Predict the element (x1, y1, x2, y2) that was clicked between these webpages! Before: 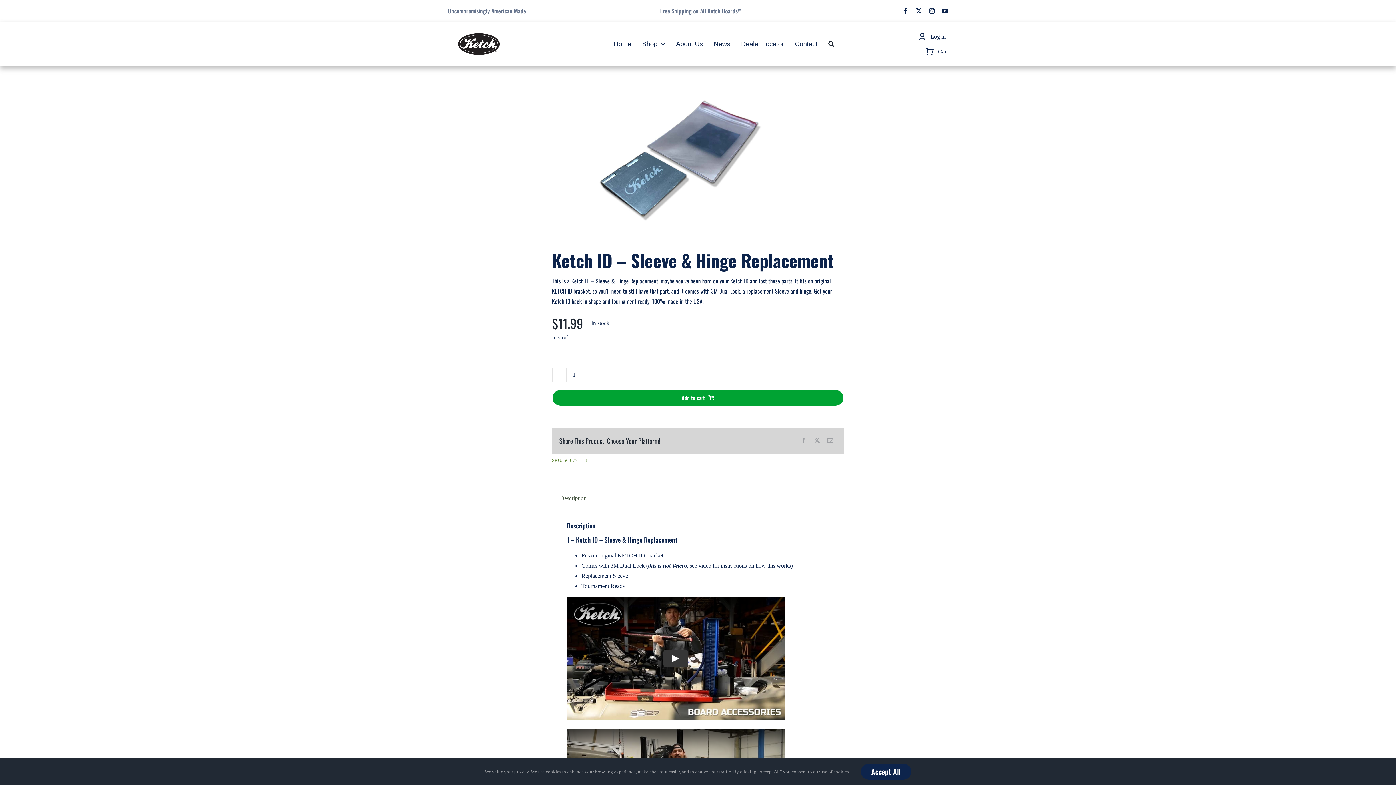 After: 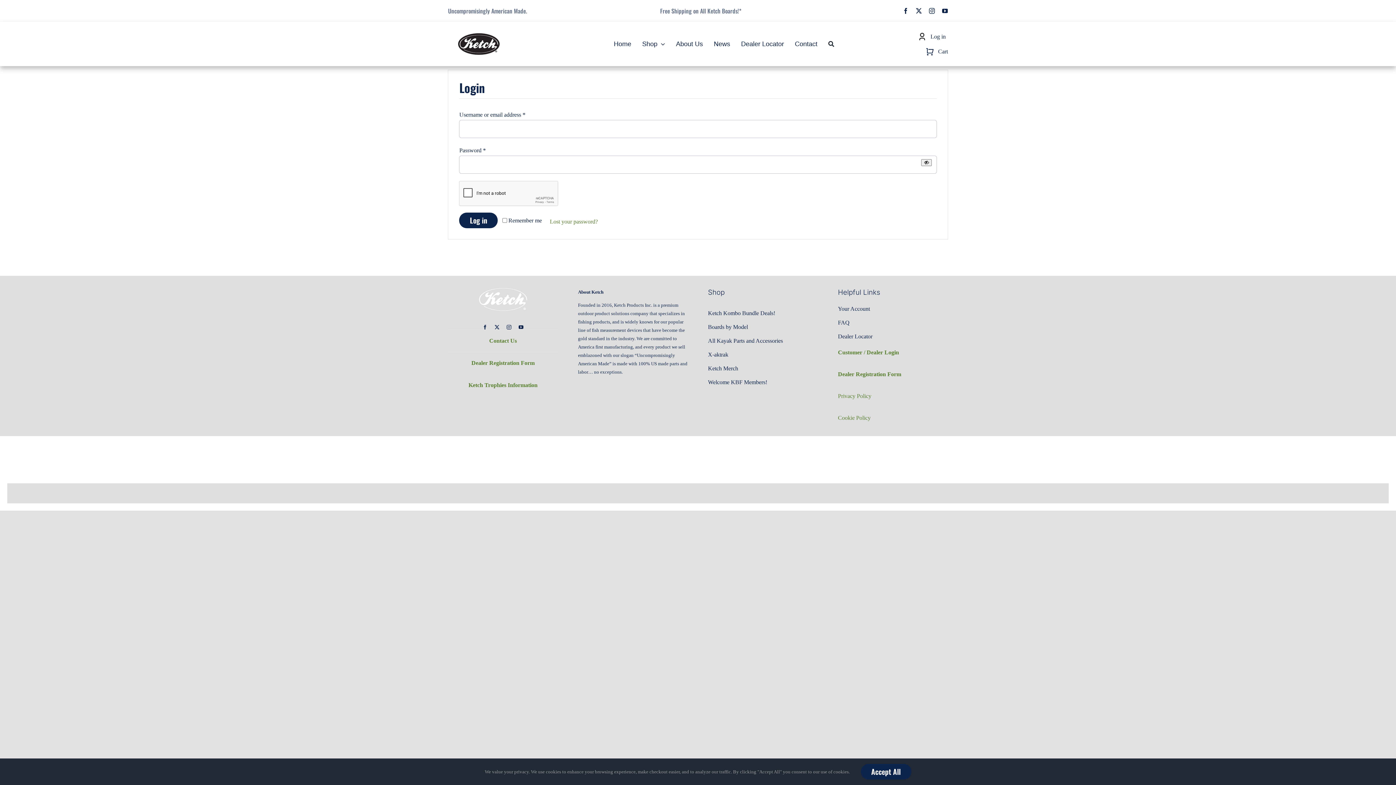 Action: bbox: (914, 29, 946, 44) label: Log in